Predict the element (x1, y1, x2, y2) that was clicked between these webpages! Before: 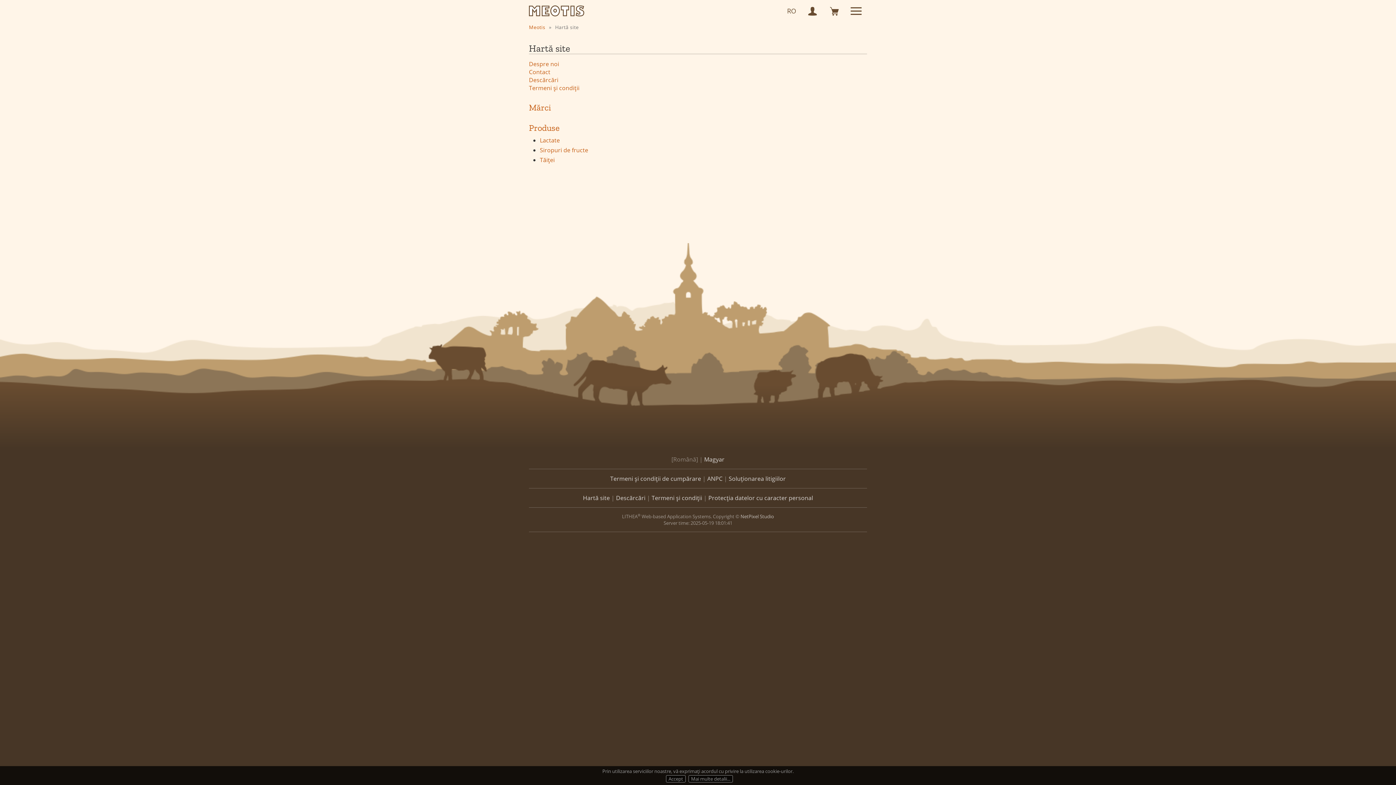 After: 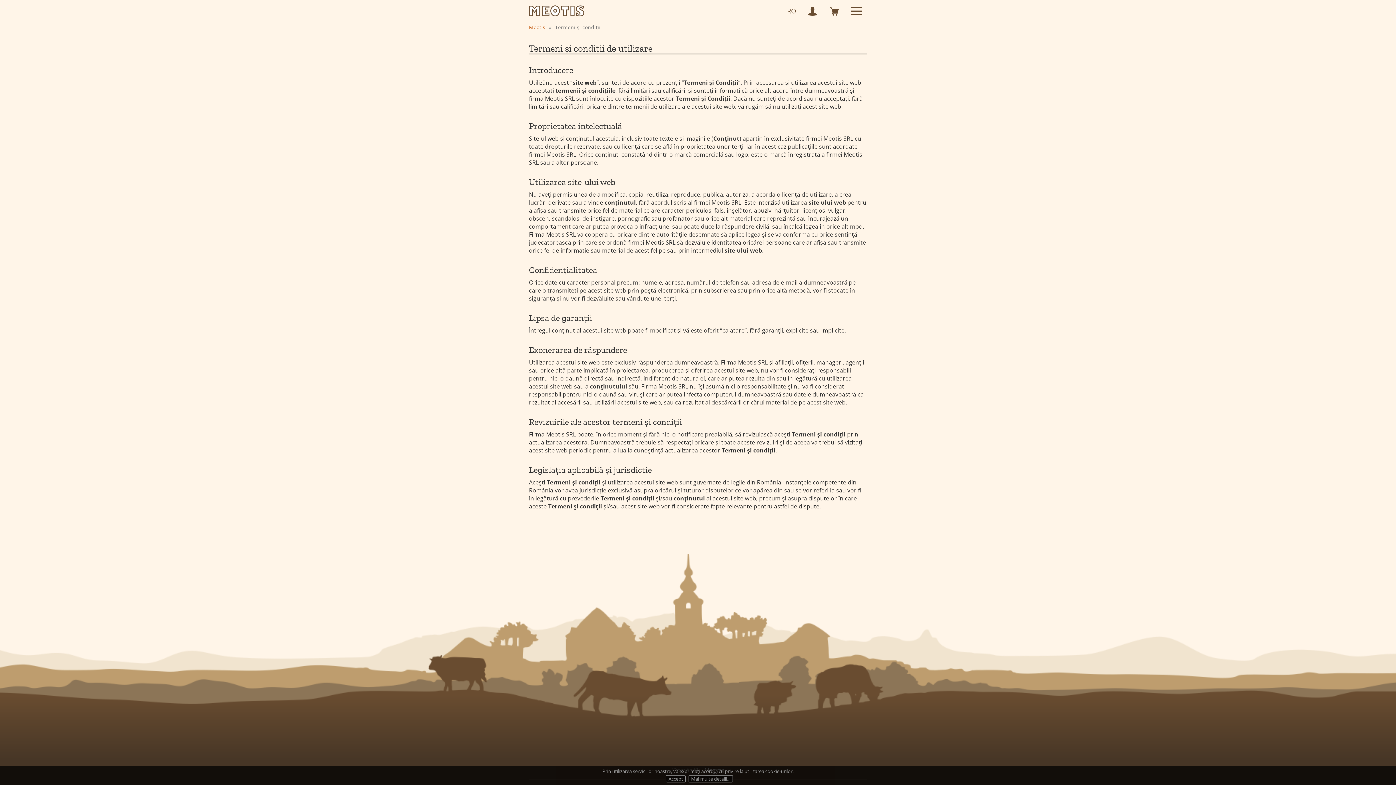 Action: bbox: (651, 494, 702, 502) label: Termeni și condiții